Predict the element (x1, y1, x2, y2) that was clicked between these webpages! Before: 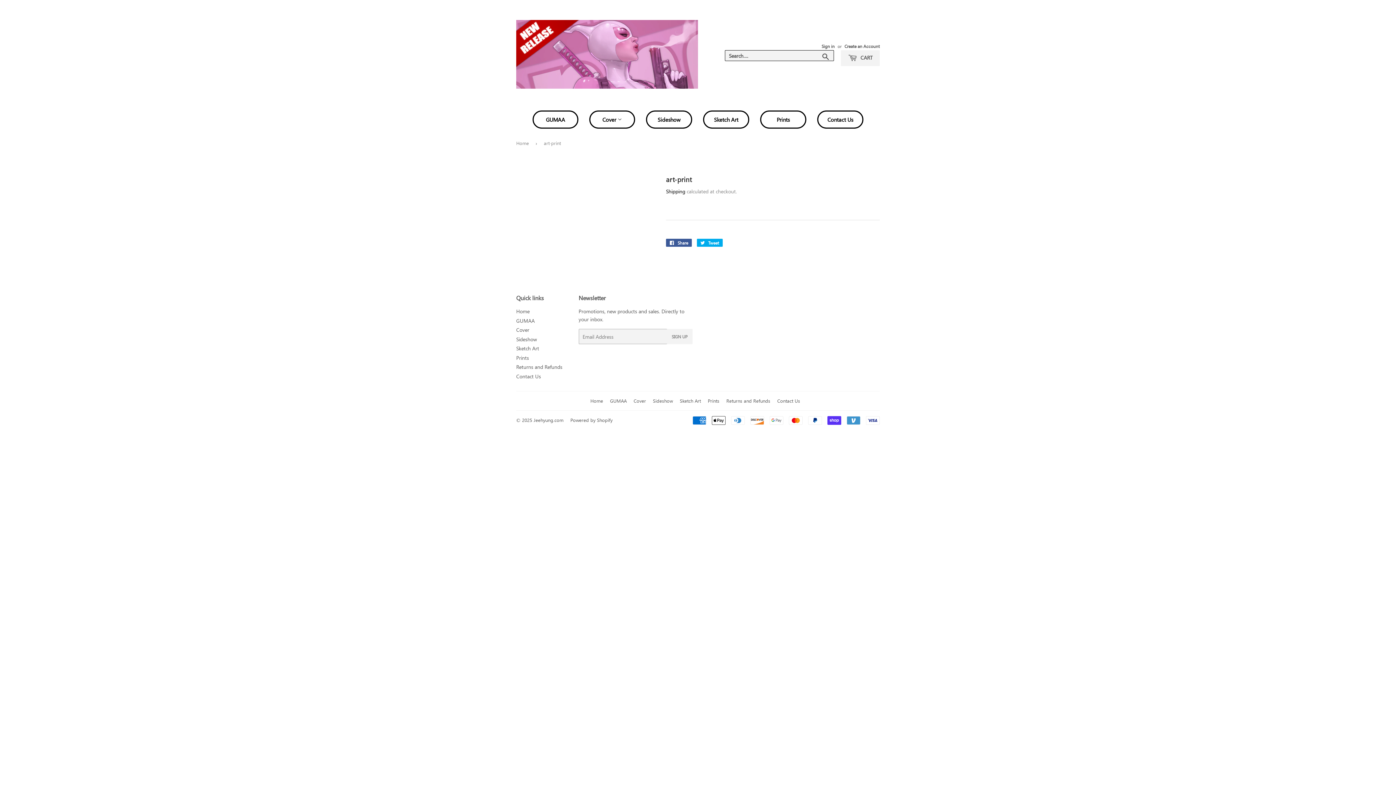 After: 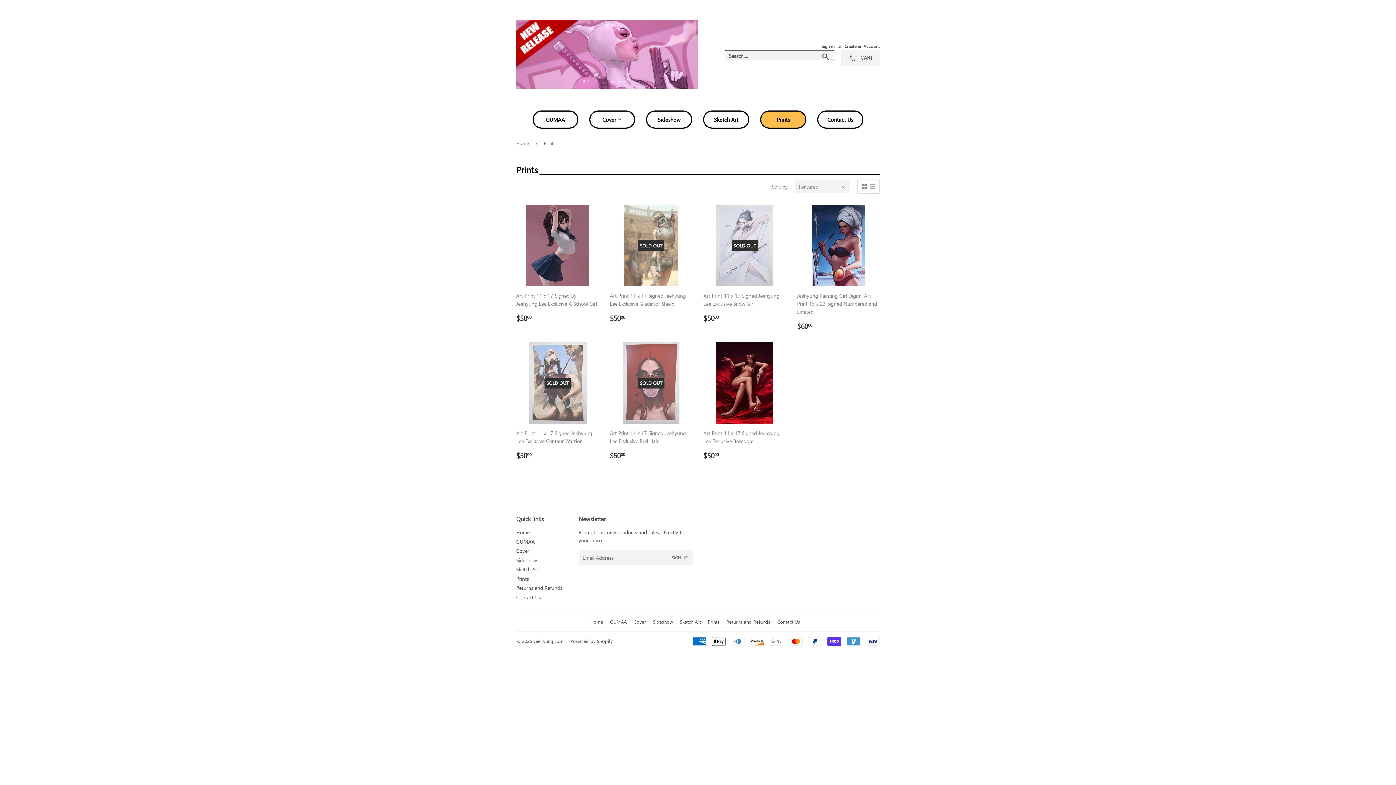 Action: bbox: (760, 110, 806, 128) label: Prints